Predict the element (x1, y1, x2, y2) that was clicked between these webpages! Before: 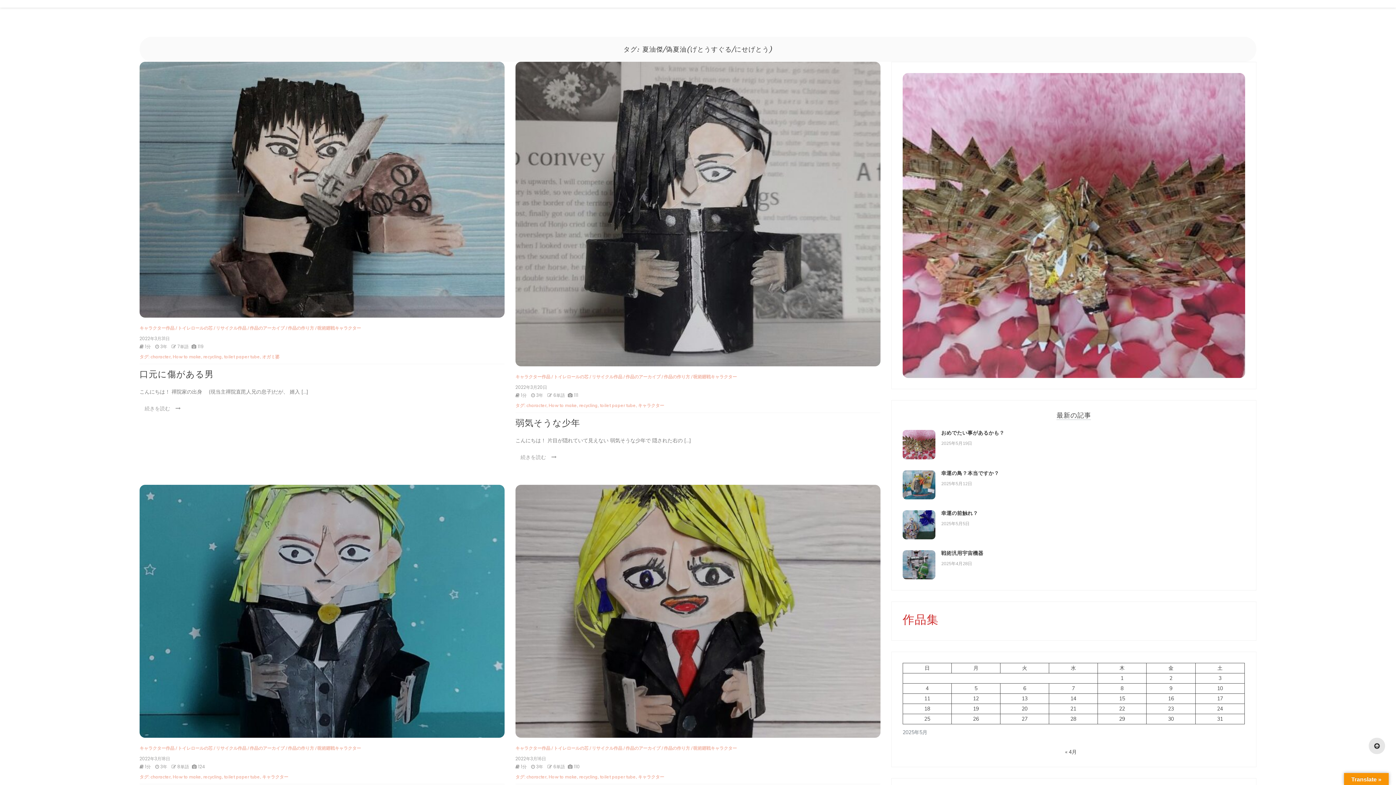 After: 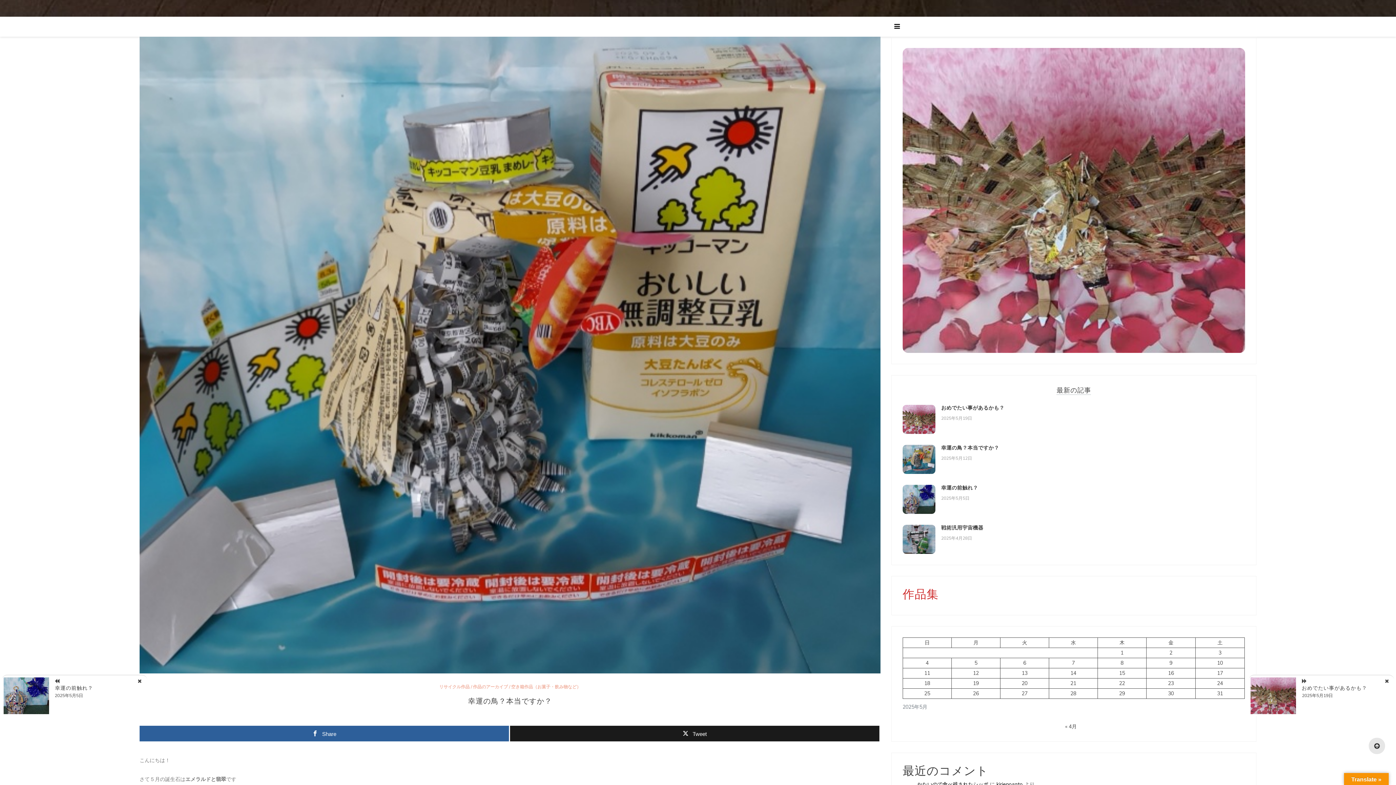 Action: bbox: (941, 470, 999, 476) label: 幸運の鳥？本当ですか？